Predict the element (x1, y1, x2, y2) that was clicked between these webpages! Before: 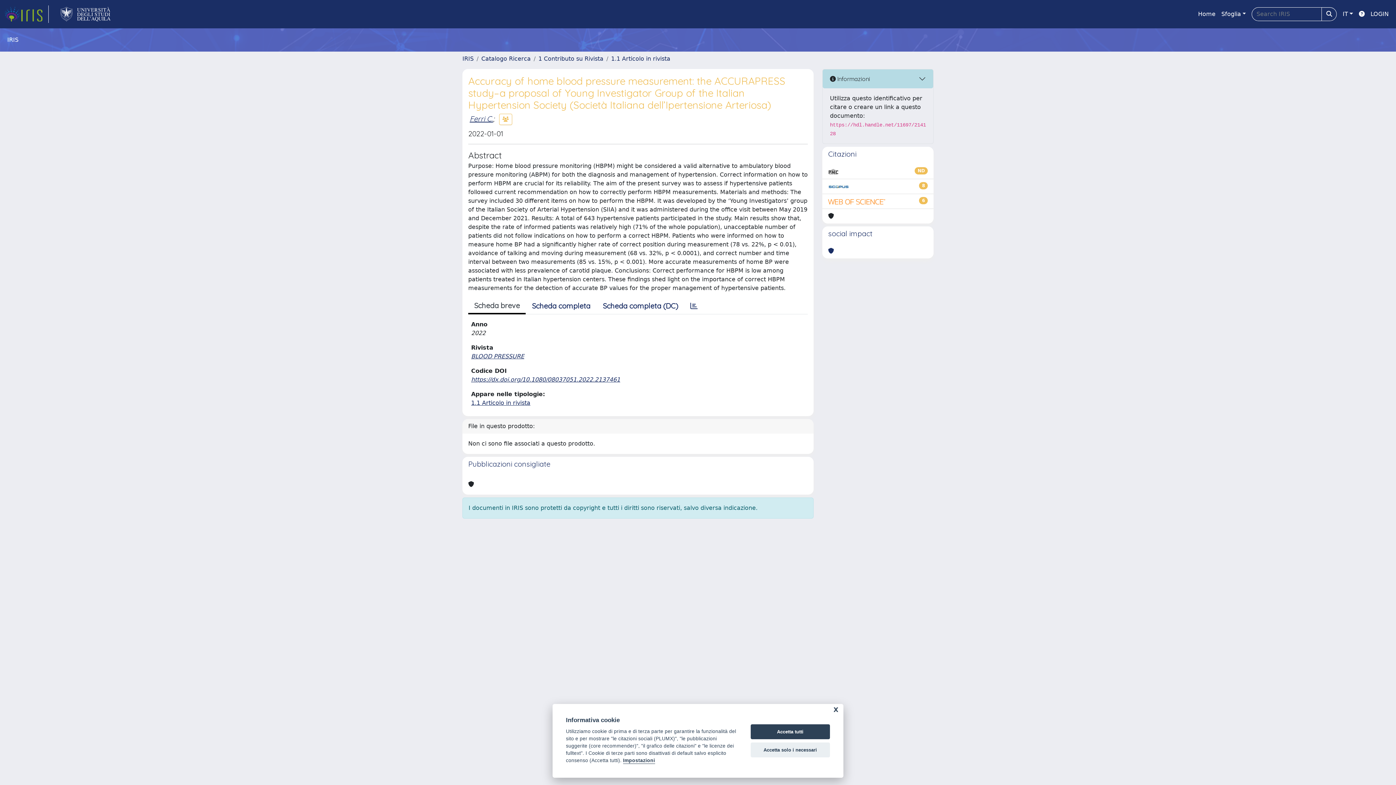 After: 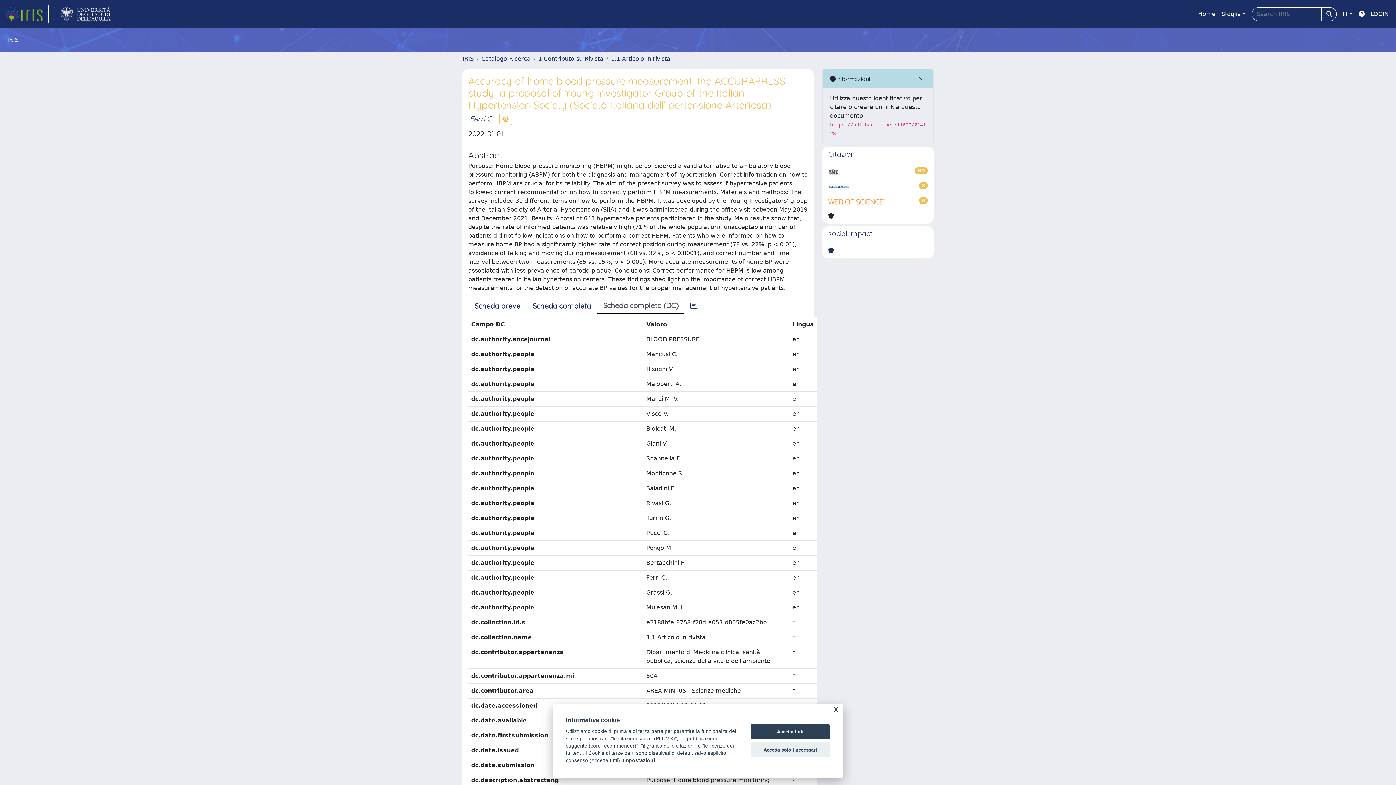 Action: bbox: (596, 298, 684, 313) label: Scheda completa (DC)